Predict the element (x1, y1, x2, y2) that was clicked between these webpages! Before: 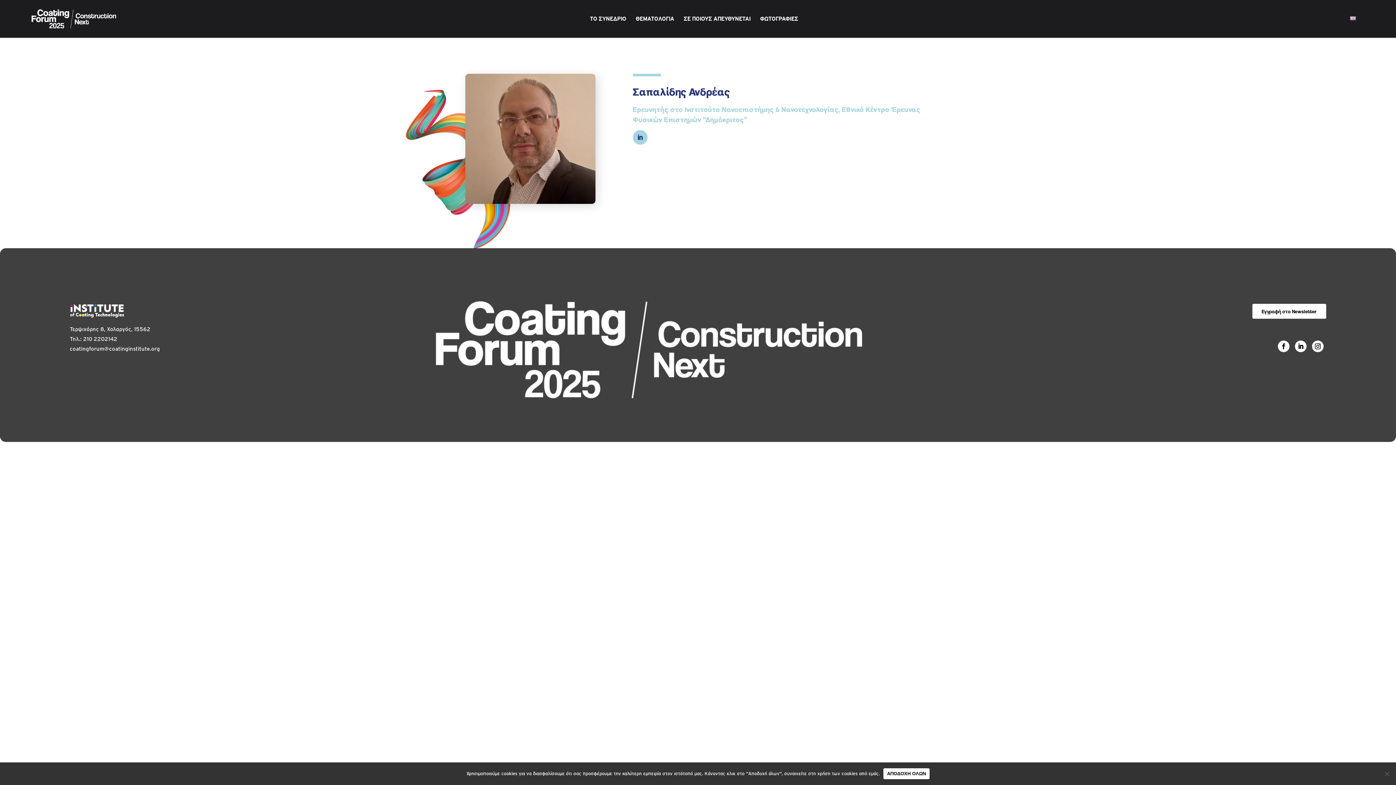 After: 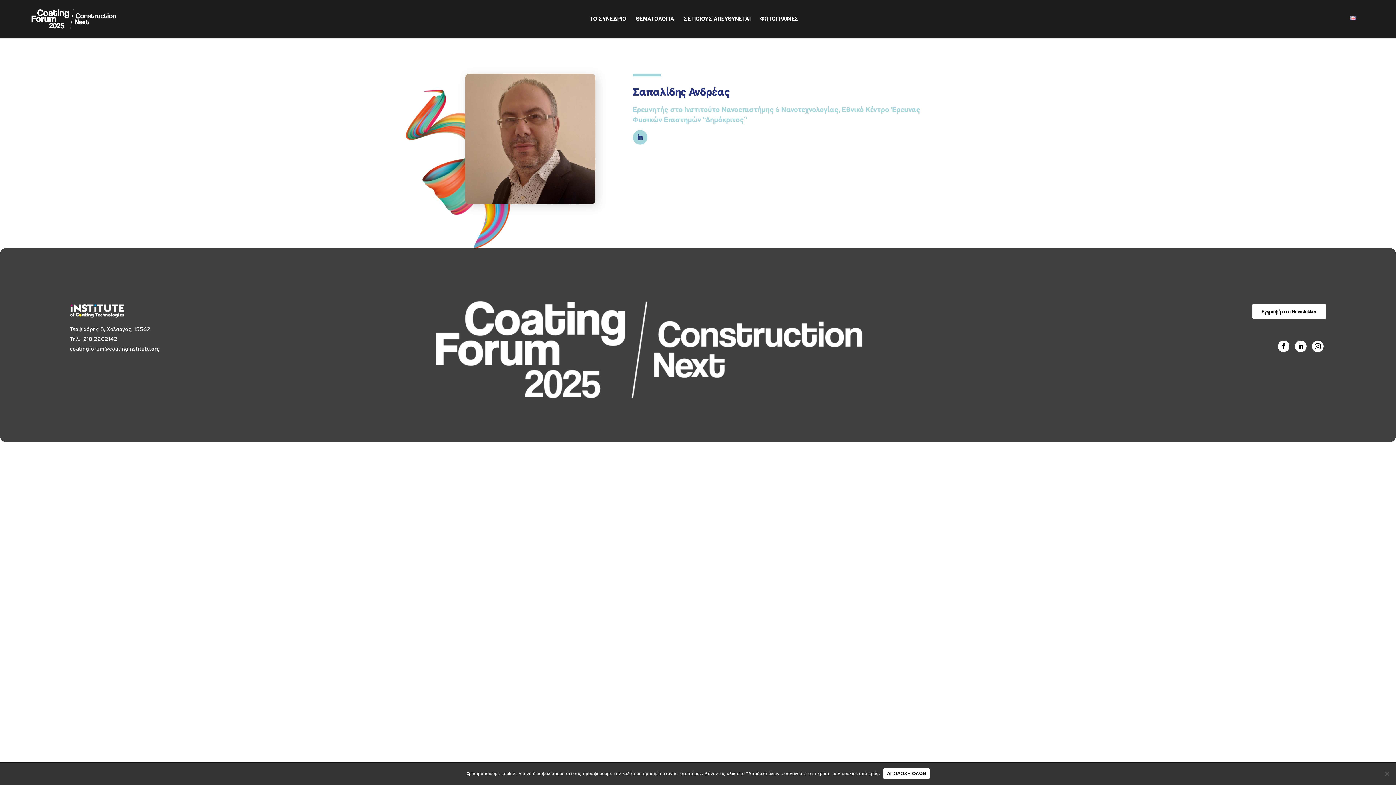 Action: bbox: (1312, 340, 1323, 352)